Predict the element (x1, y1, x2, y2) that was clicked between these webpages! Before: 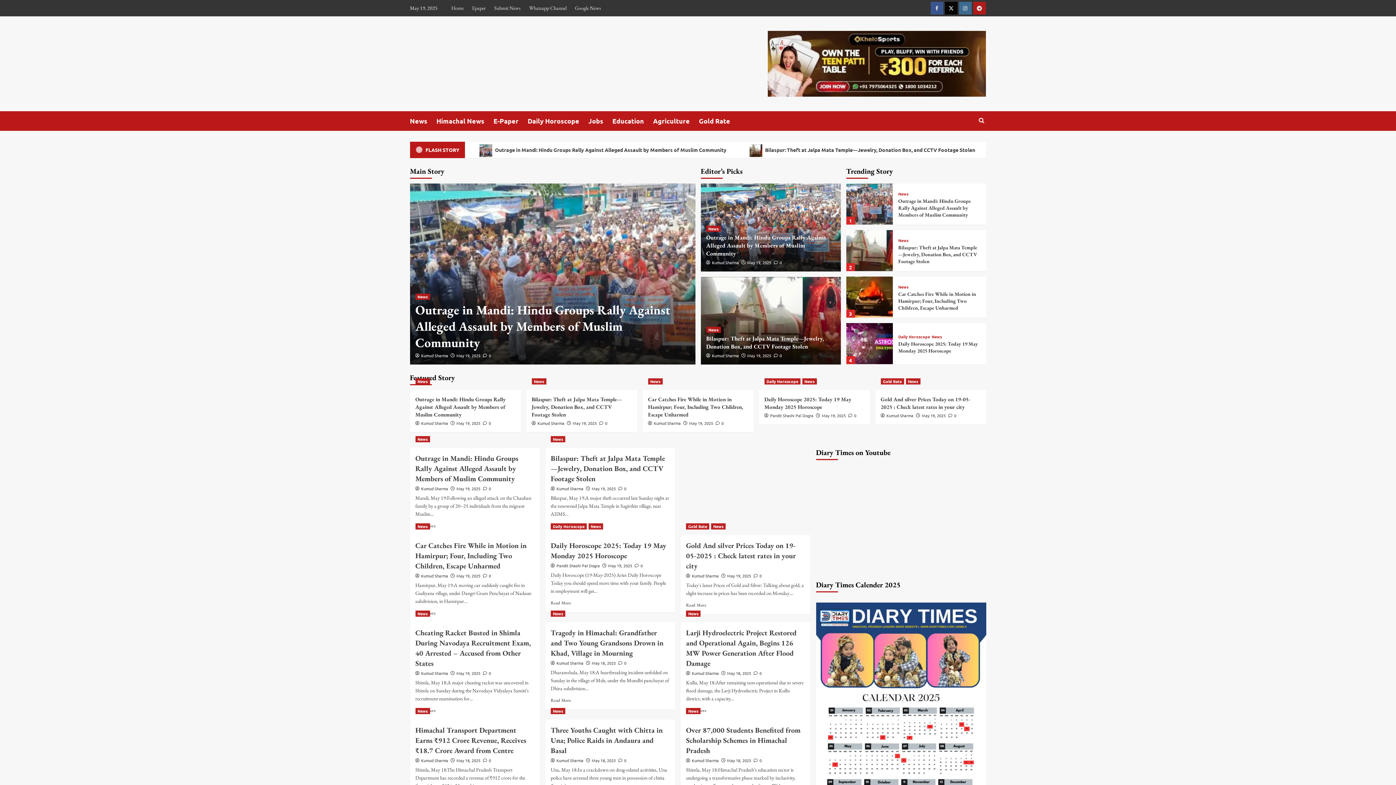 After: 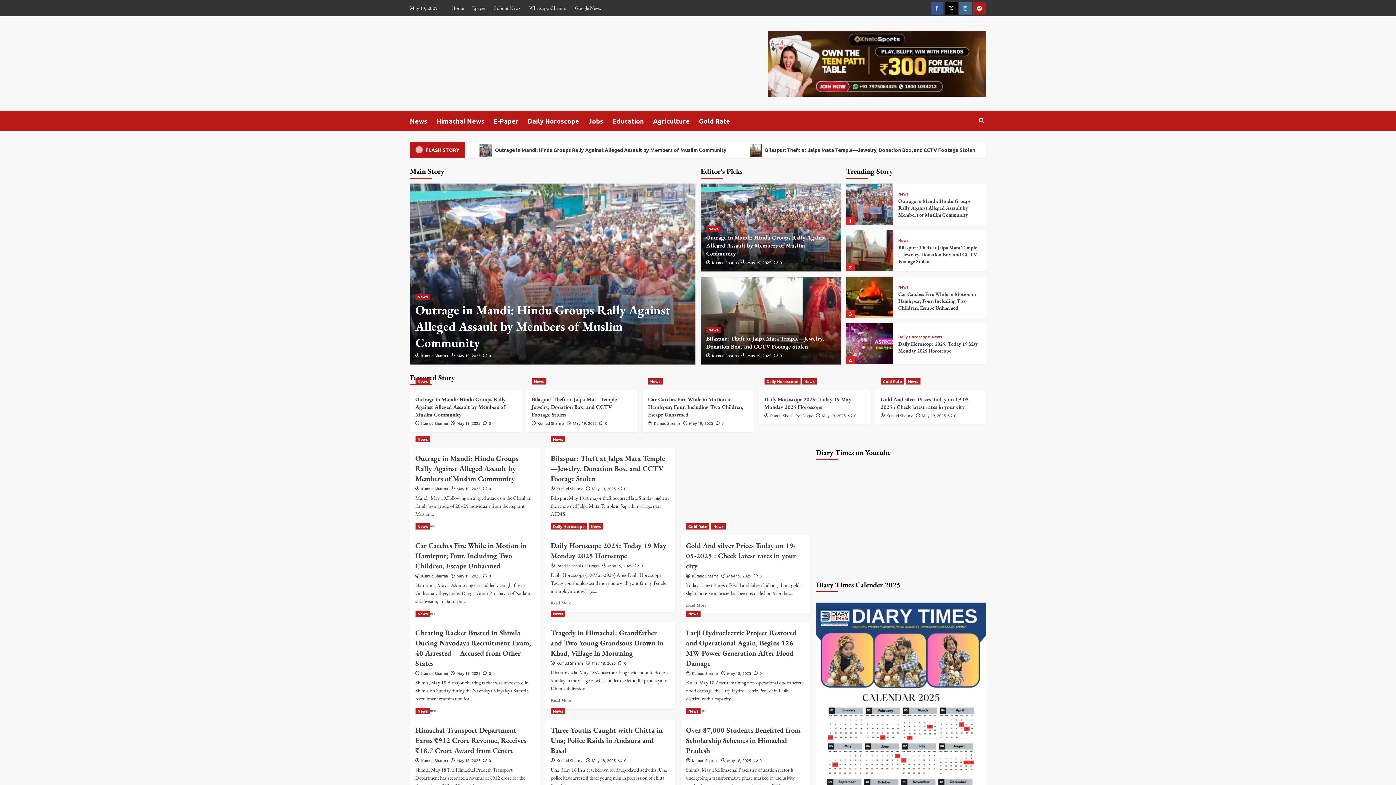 Action: label: May 19, 2025 bbox: (922, 412, 946, 418)